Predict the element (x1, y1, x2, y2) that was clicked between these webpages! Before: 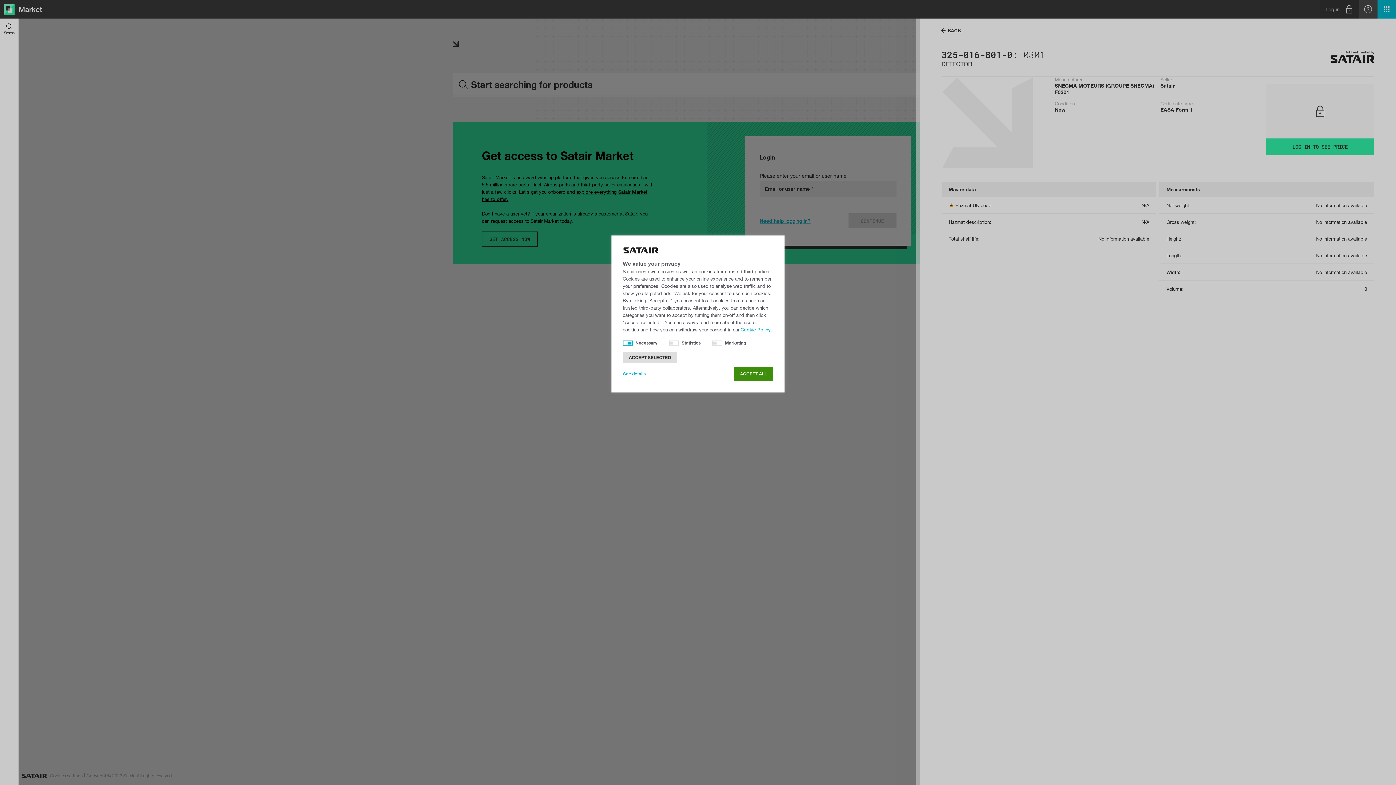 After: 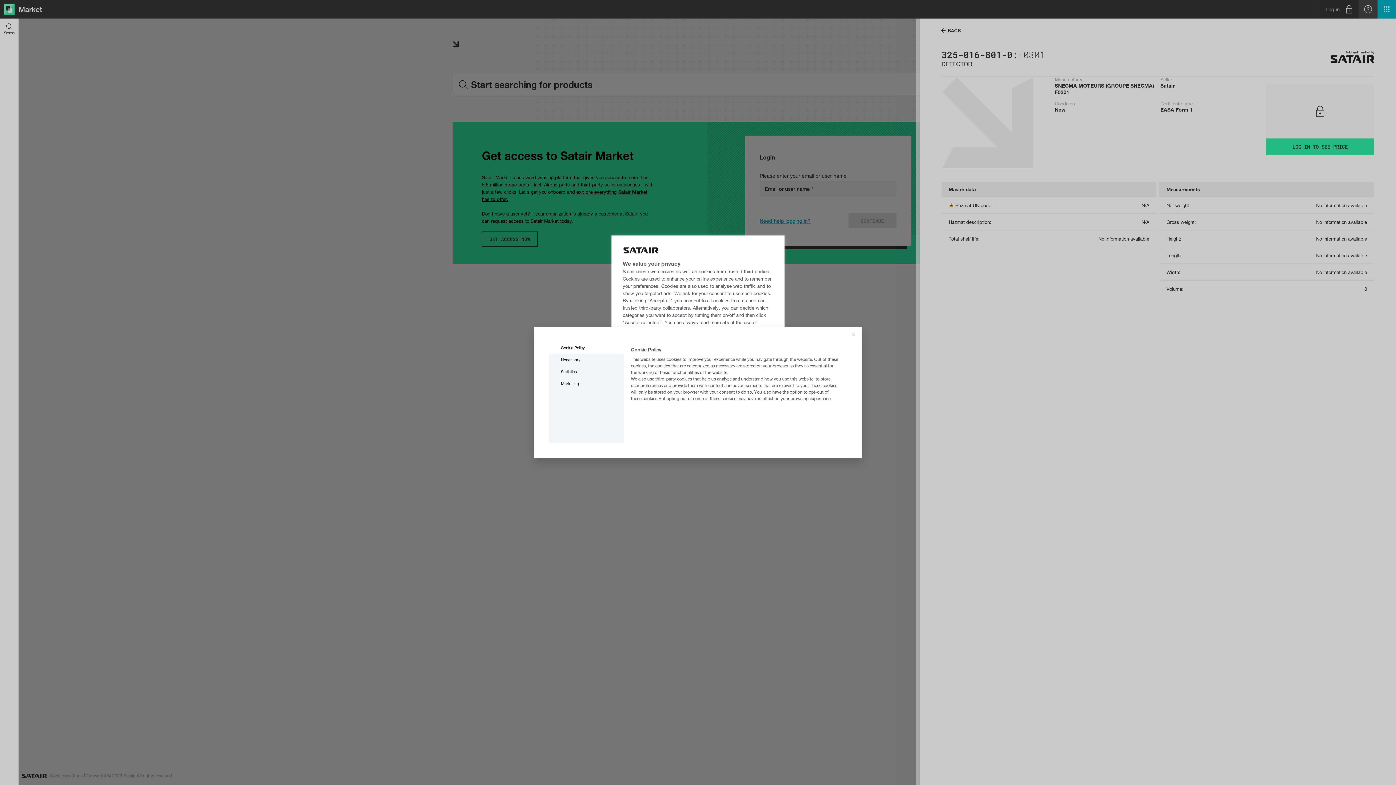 Action: label: See details bbox: (622, 366, 652, 381)